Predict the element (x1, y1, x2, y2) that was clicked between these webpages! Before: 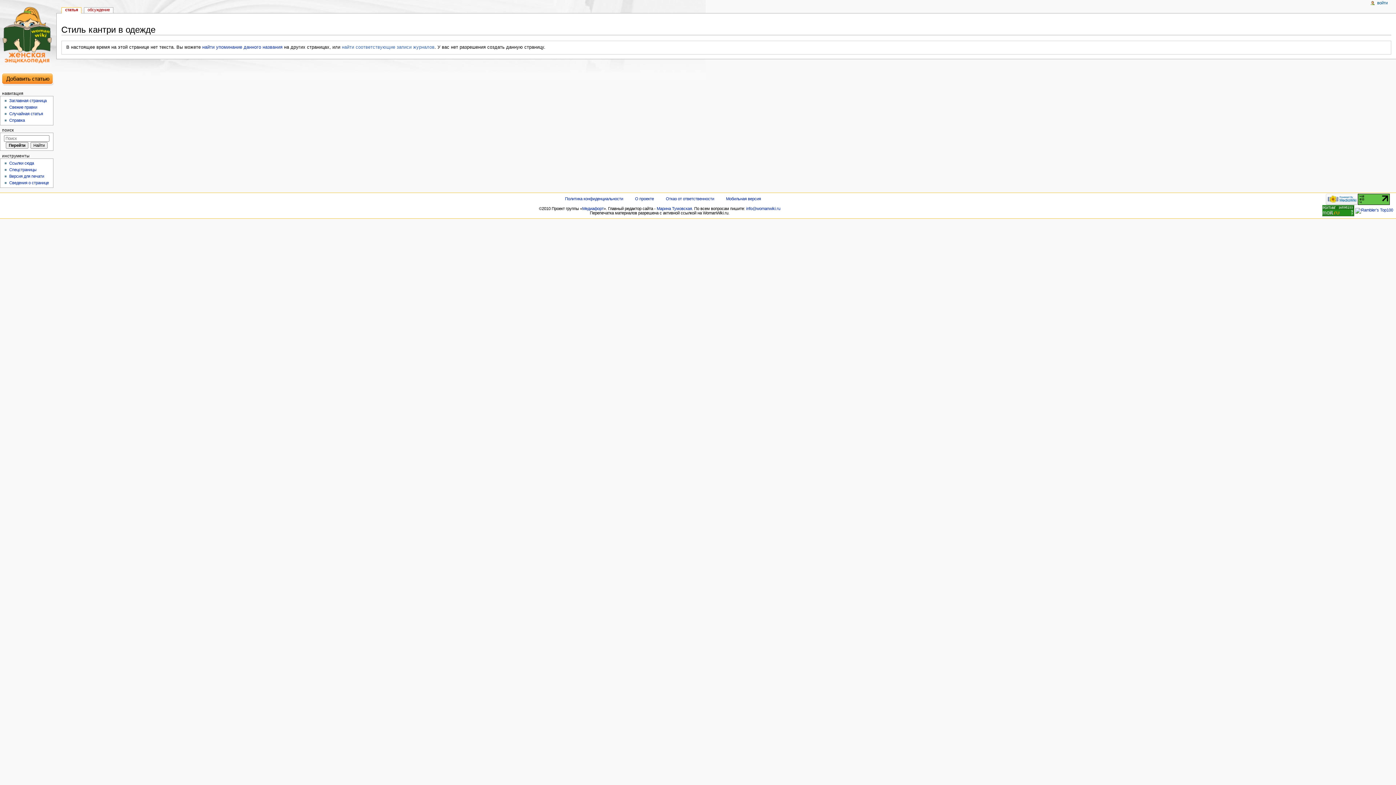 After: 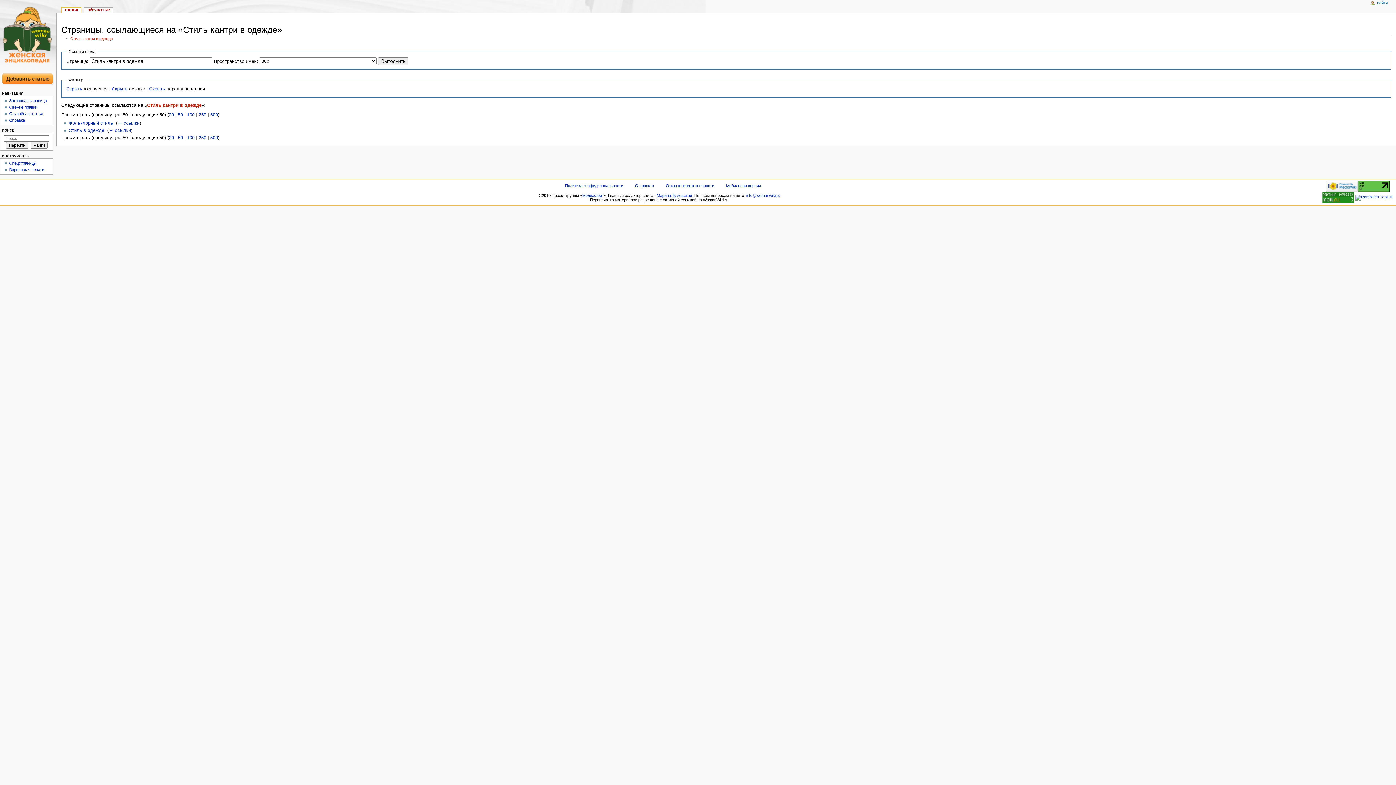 Action: label: Ссылки сюда bbox: (9, 161, 33, 165)